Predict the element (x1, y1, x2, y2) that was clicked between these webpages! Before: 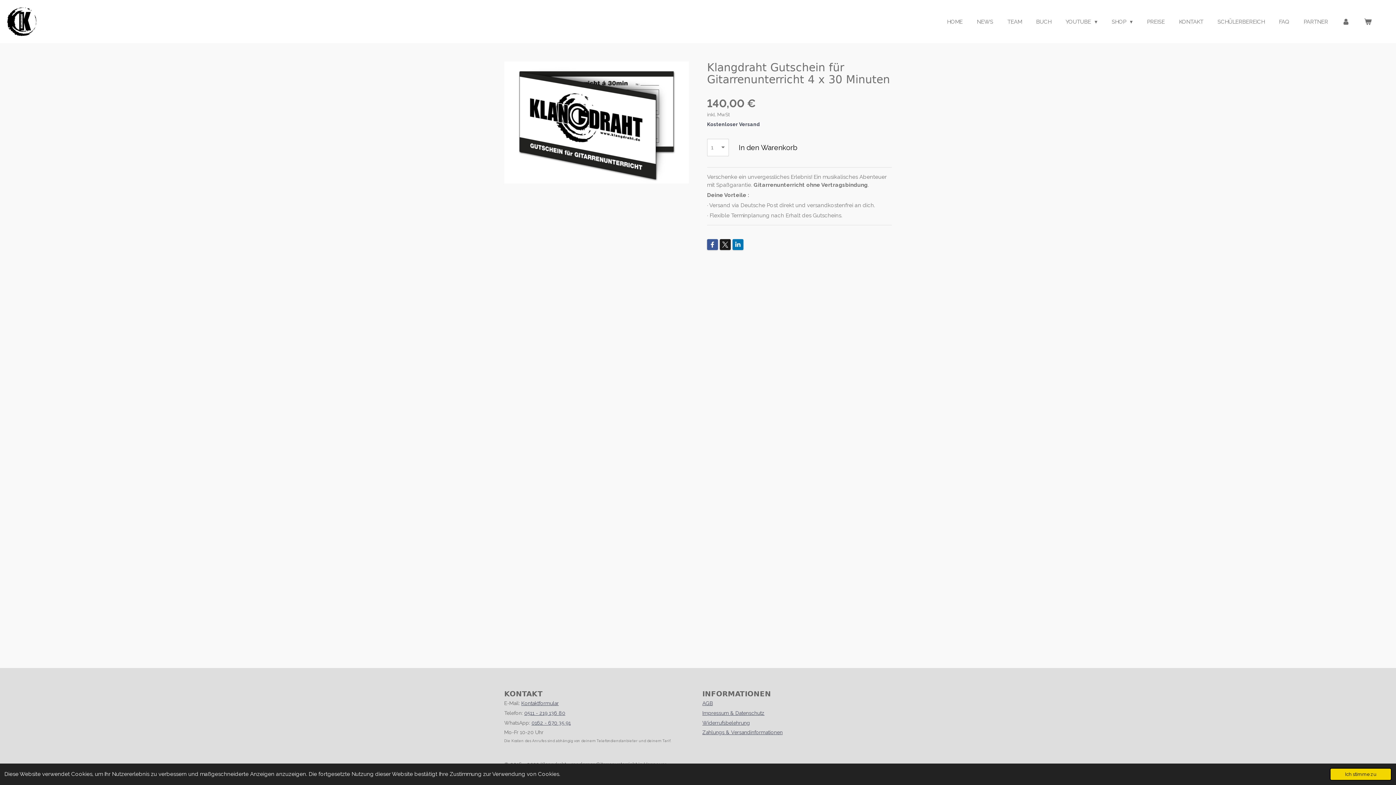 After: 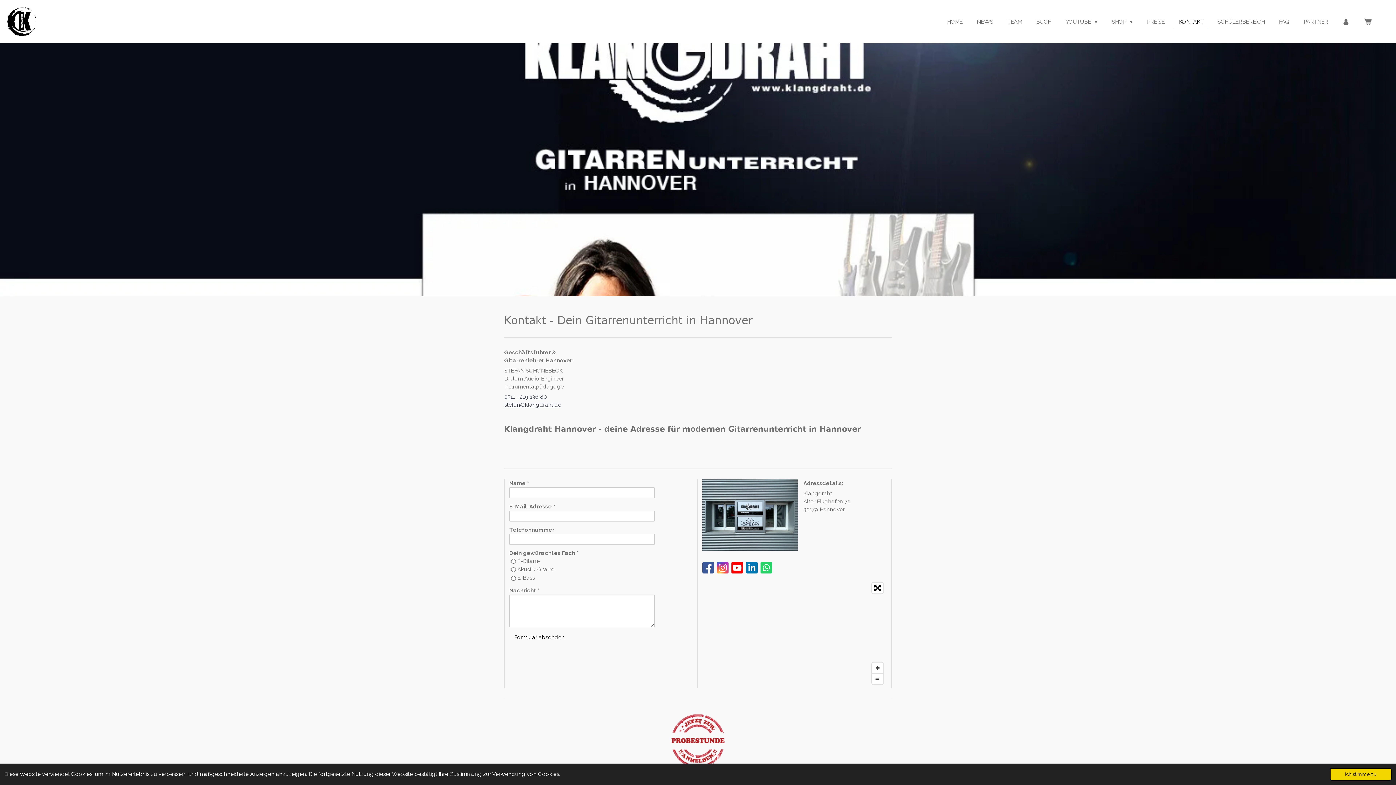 Action: bbox: (1174, 15, 1208, 27) label: KONTAKT